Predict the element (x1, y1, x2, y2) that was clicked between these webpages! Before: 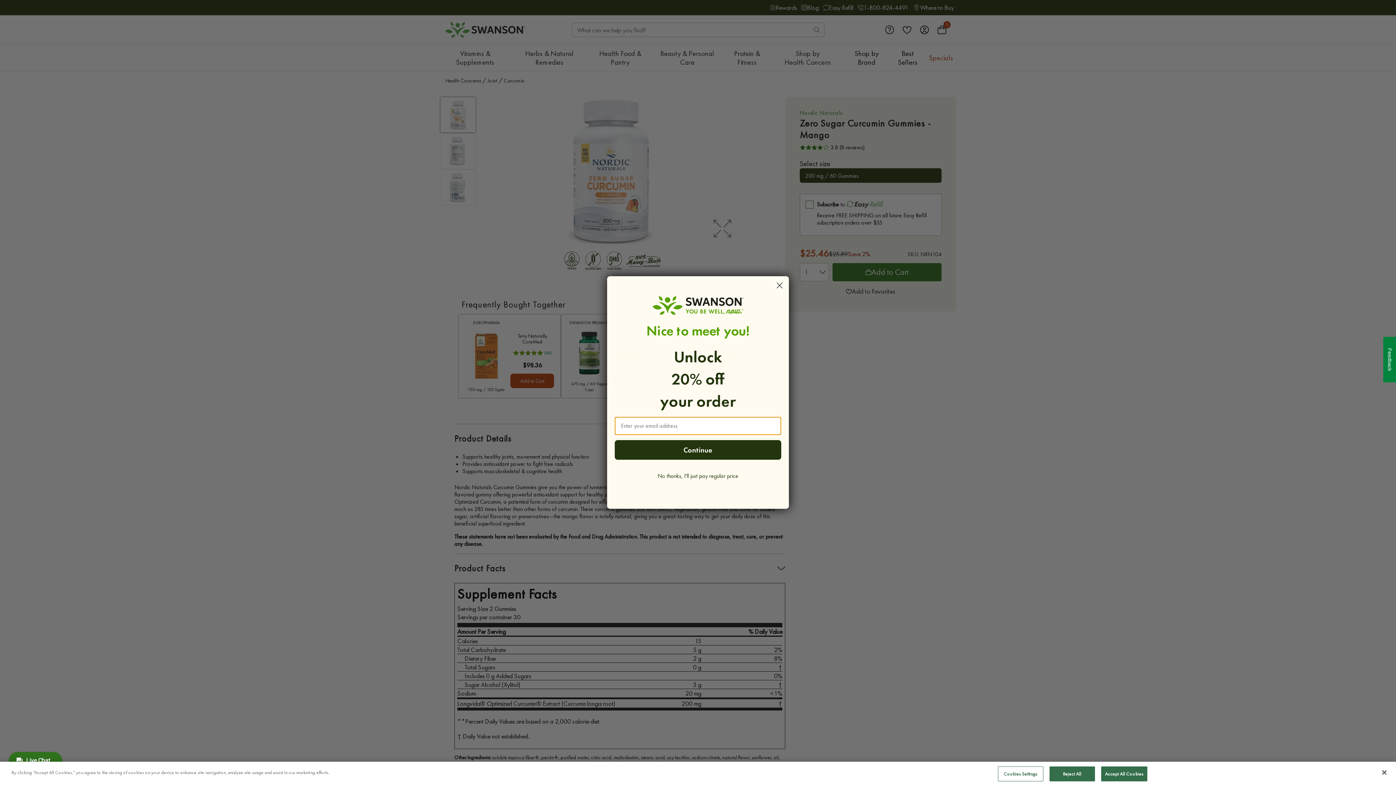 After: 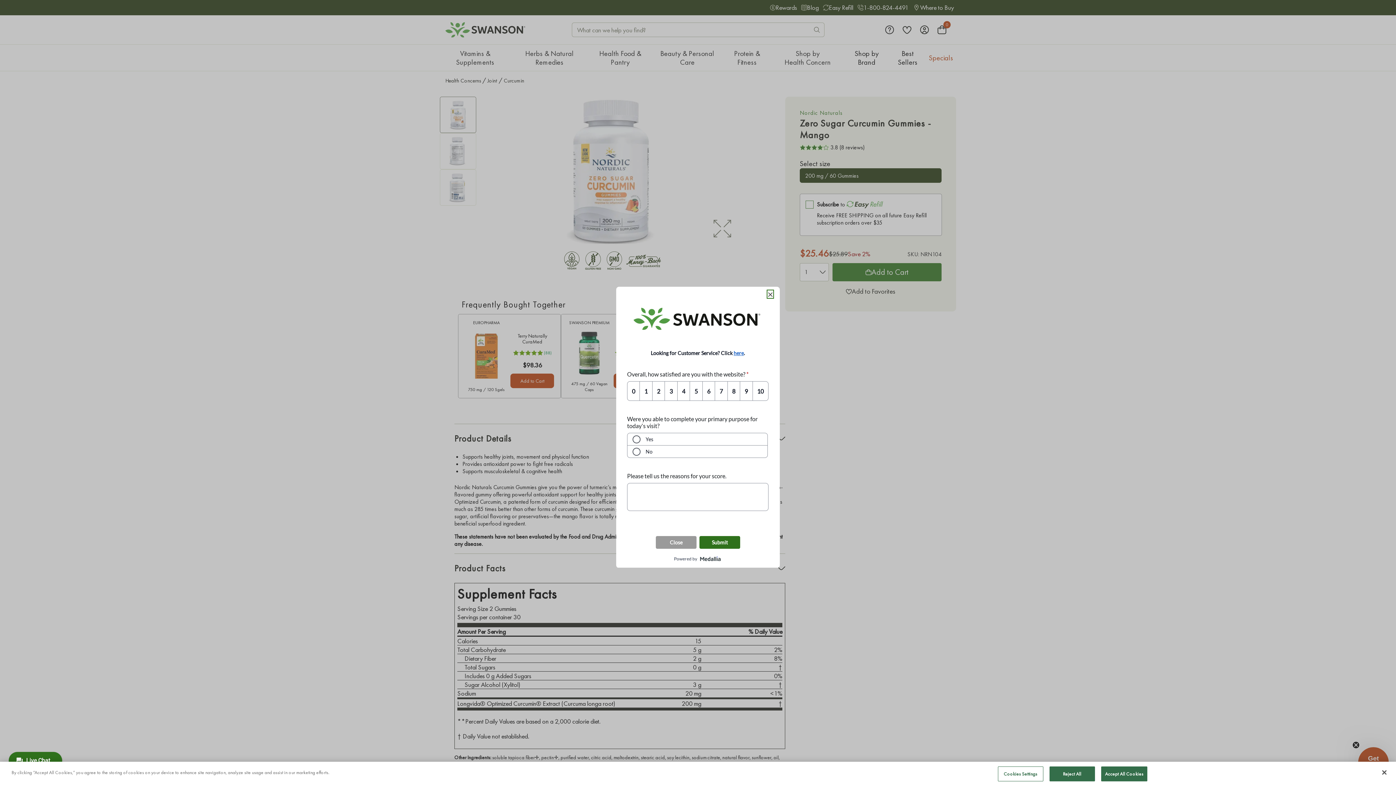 Action: bbox: (1383, 337, 1396, 382) label: Feedback